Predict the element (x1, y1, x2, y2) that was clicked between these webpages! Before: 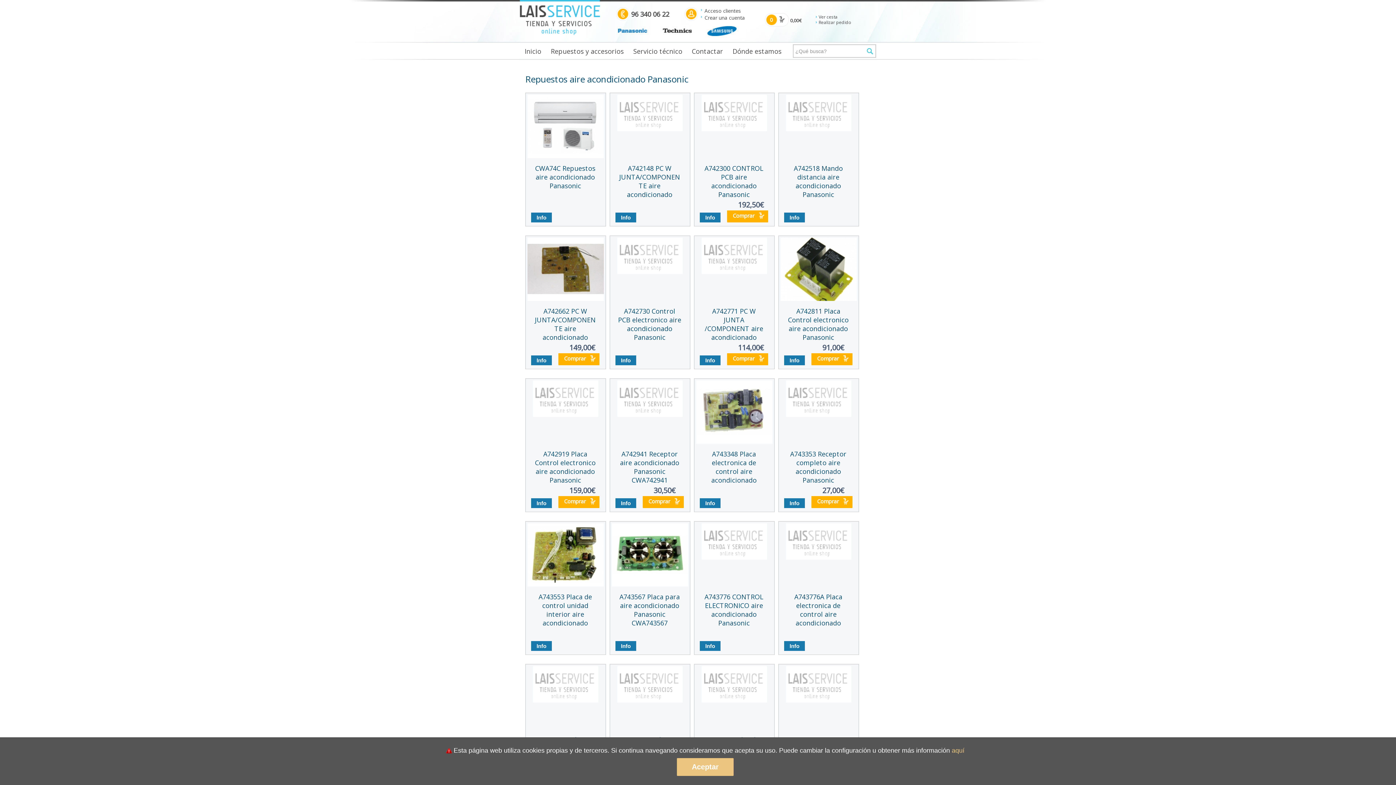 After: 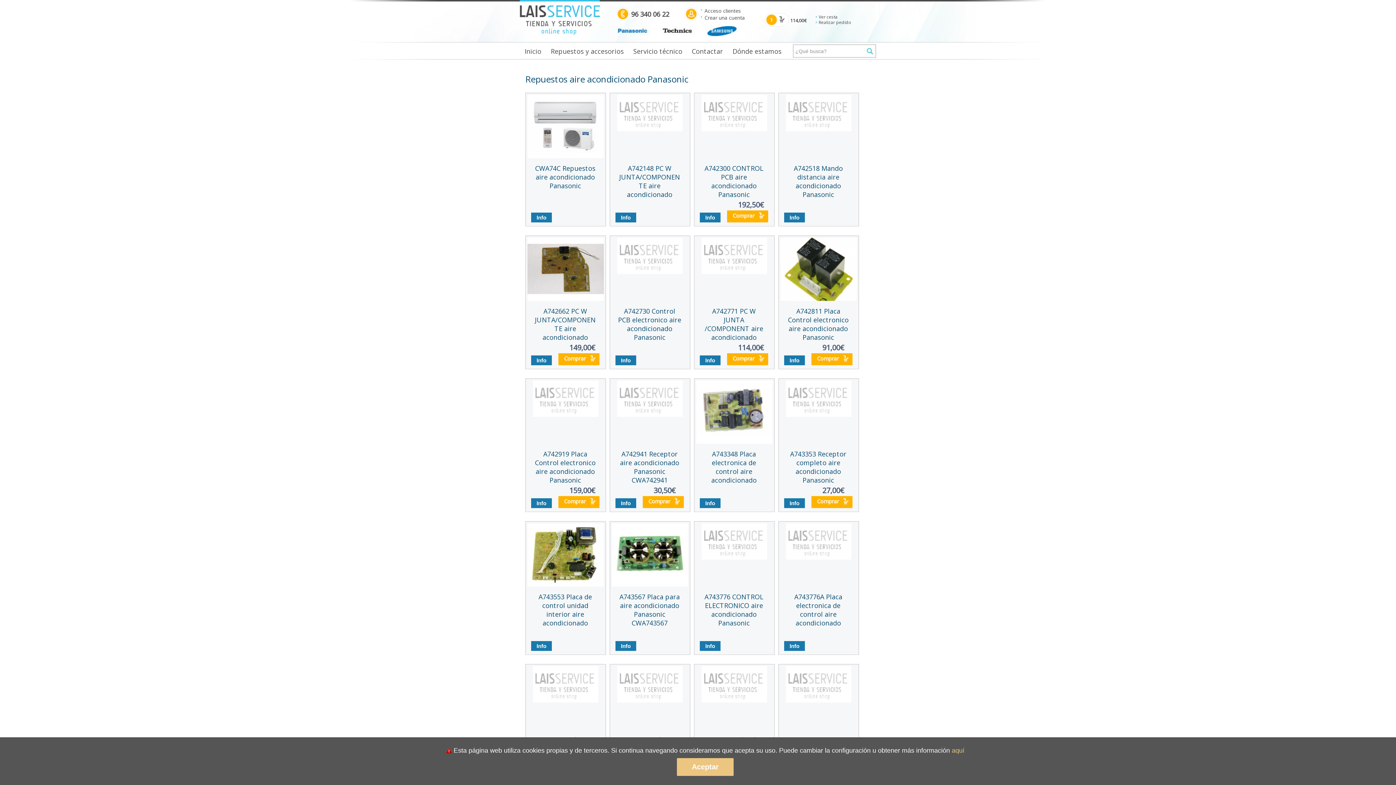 Action: bbox: (727, 353, 768, 365) label: Comprar